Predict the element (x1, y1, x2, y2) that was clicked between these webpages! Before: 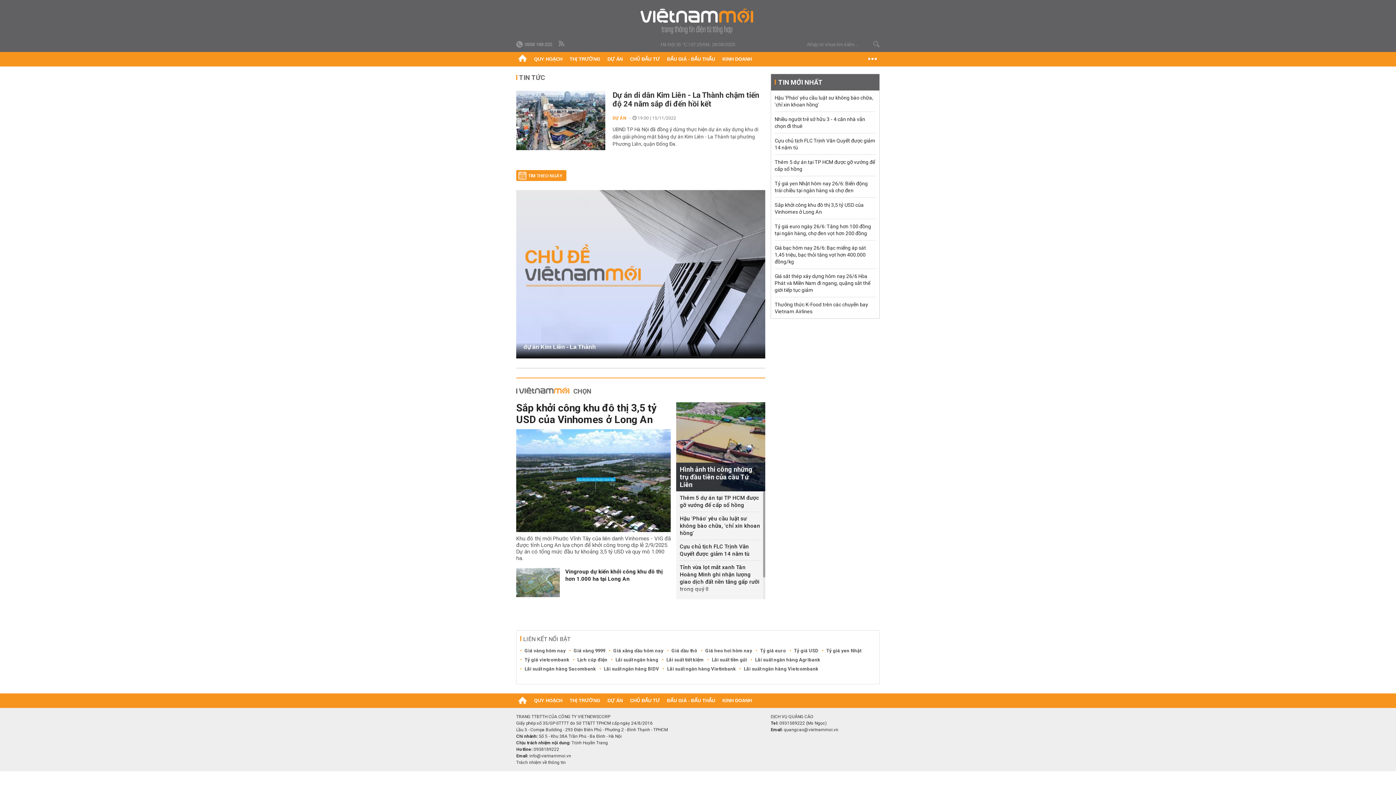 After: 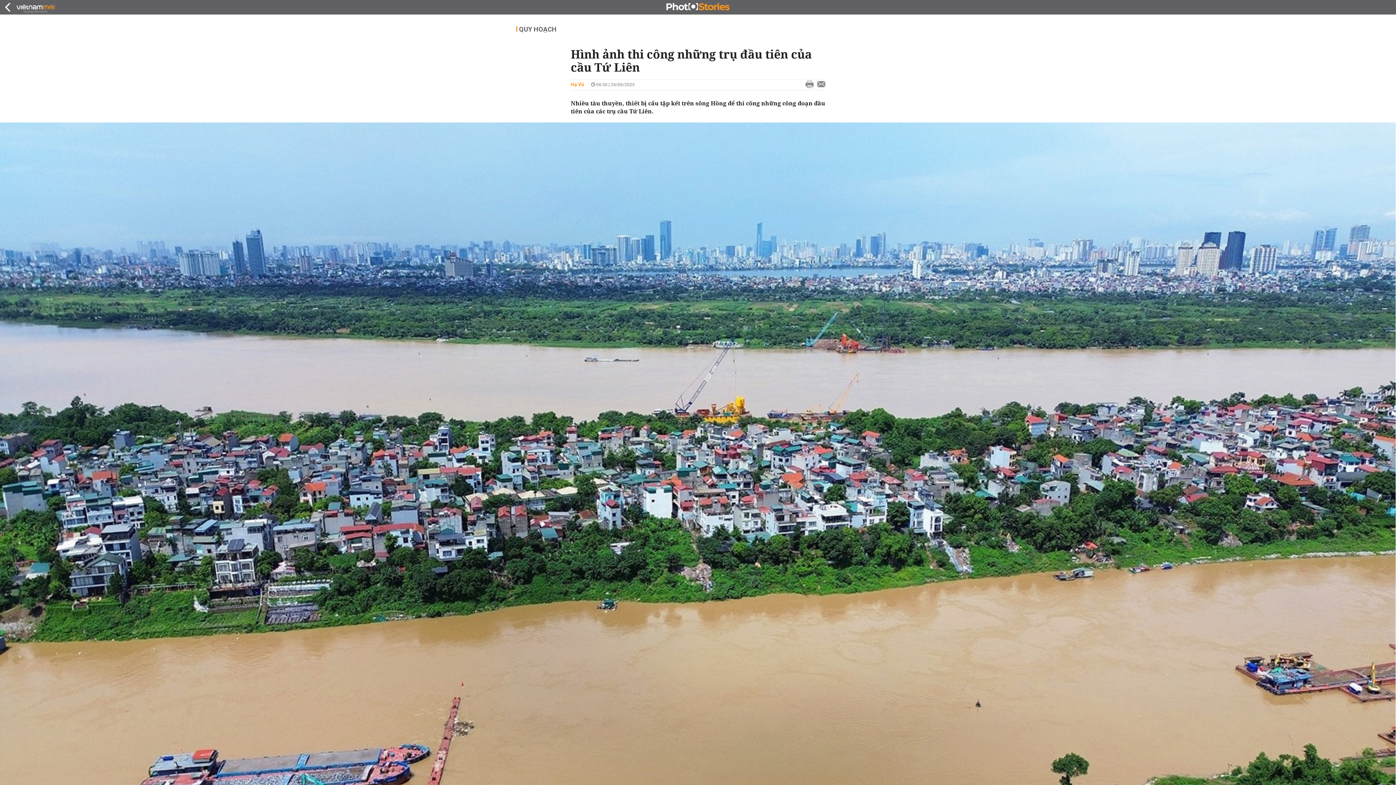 Action: bbox: (676, 402, 765, 491) label: Hình ảnh thi công những trụ đầu tiên của cầu Tứ Liên